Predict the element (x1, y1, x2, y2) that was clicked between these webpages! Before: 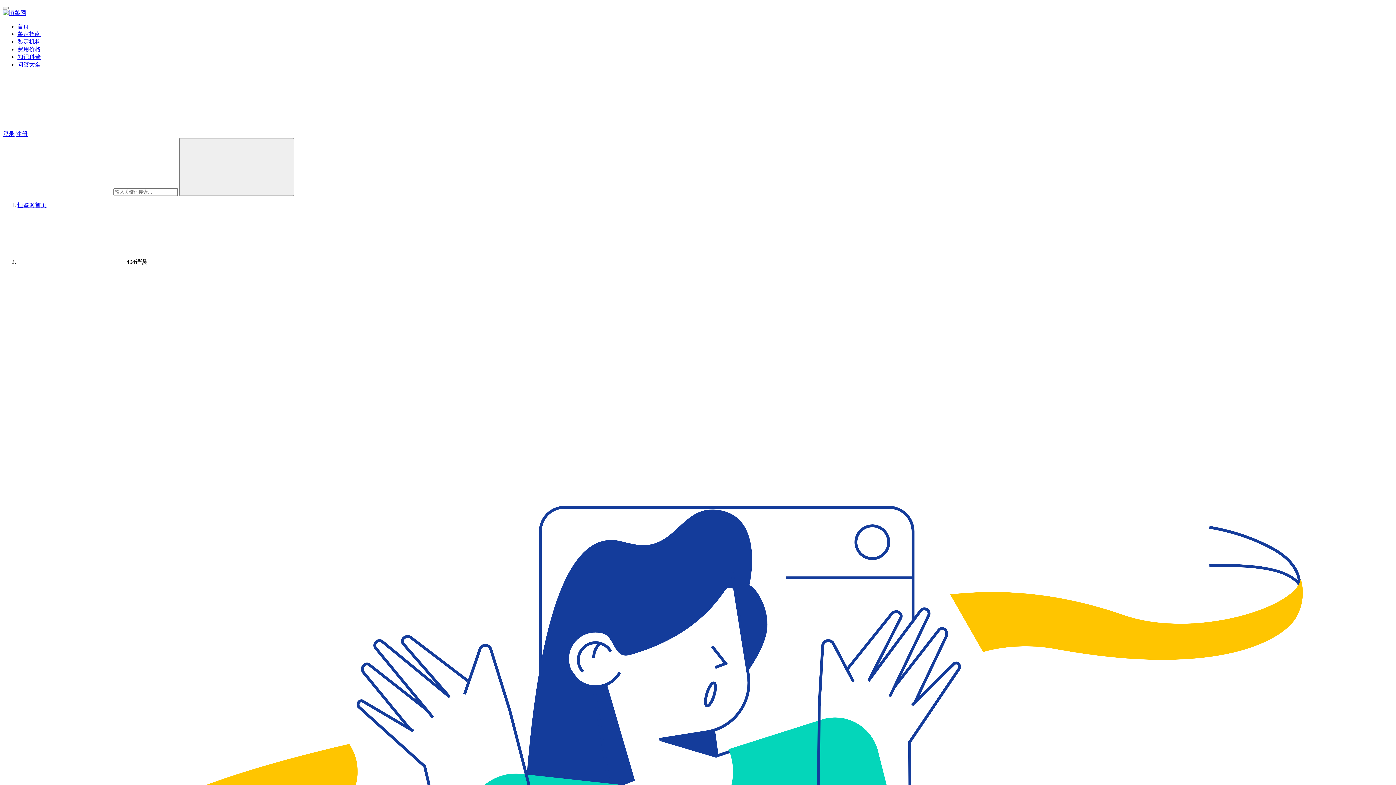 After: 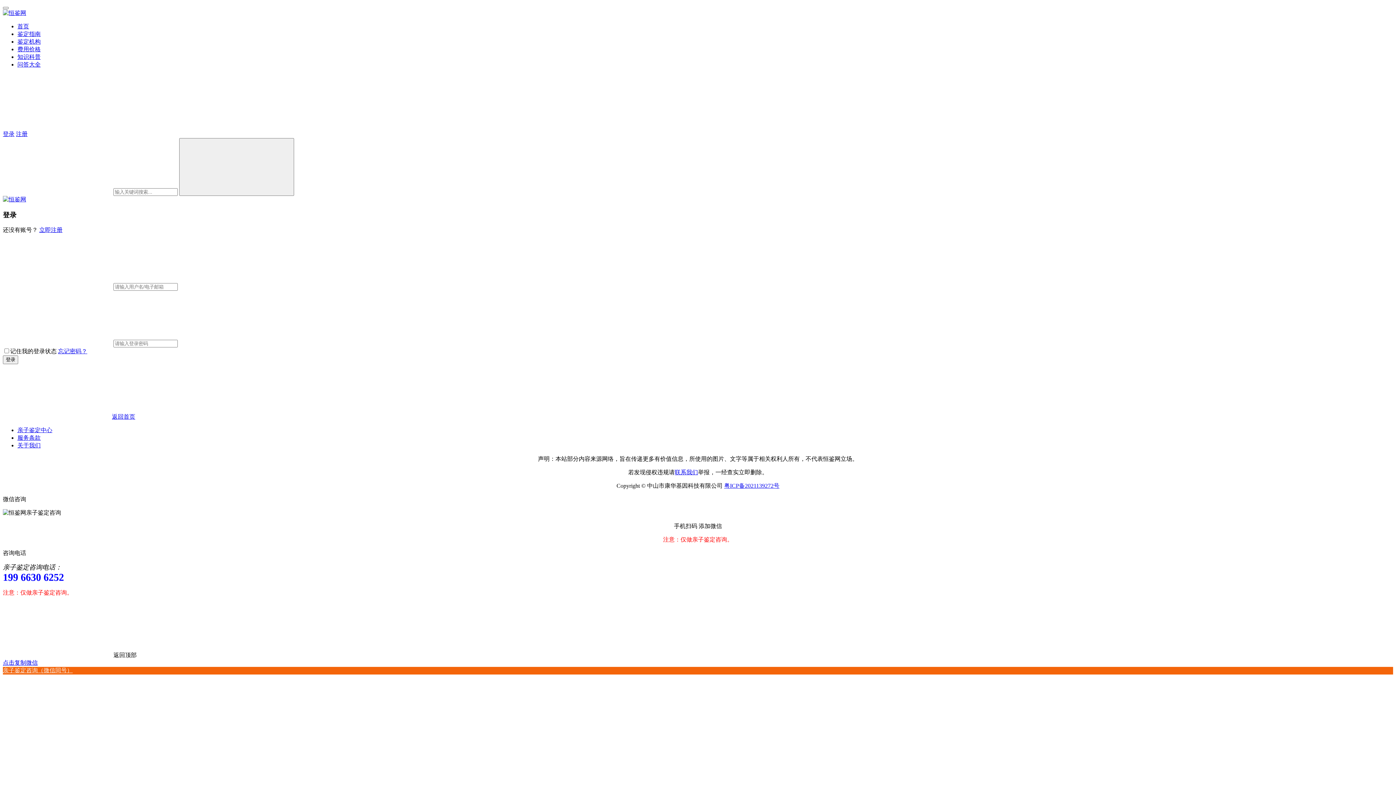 Action: bbox: (2, 130, 14, 137) label: 登录